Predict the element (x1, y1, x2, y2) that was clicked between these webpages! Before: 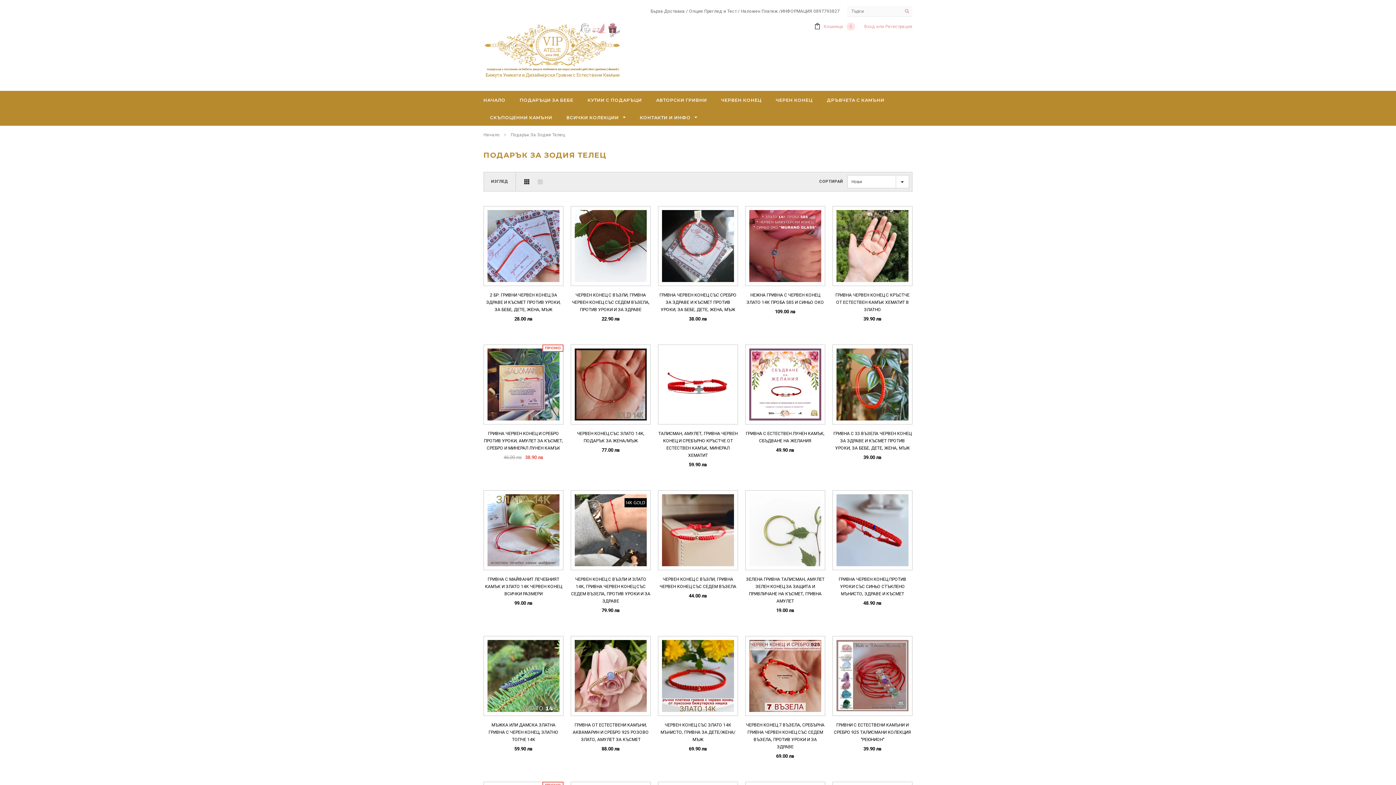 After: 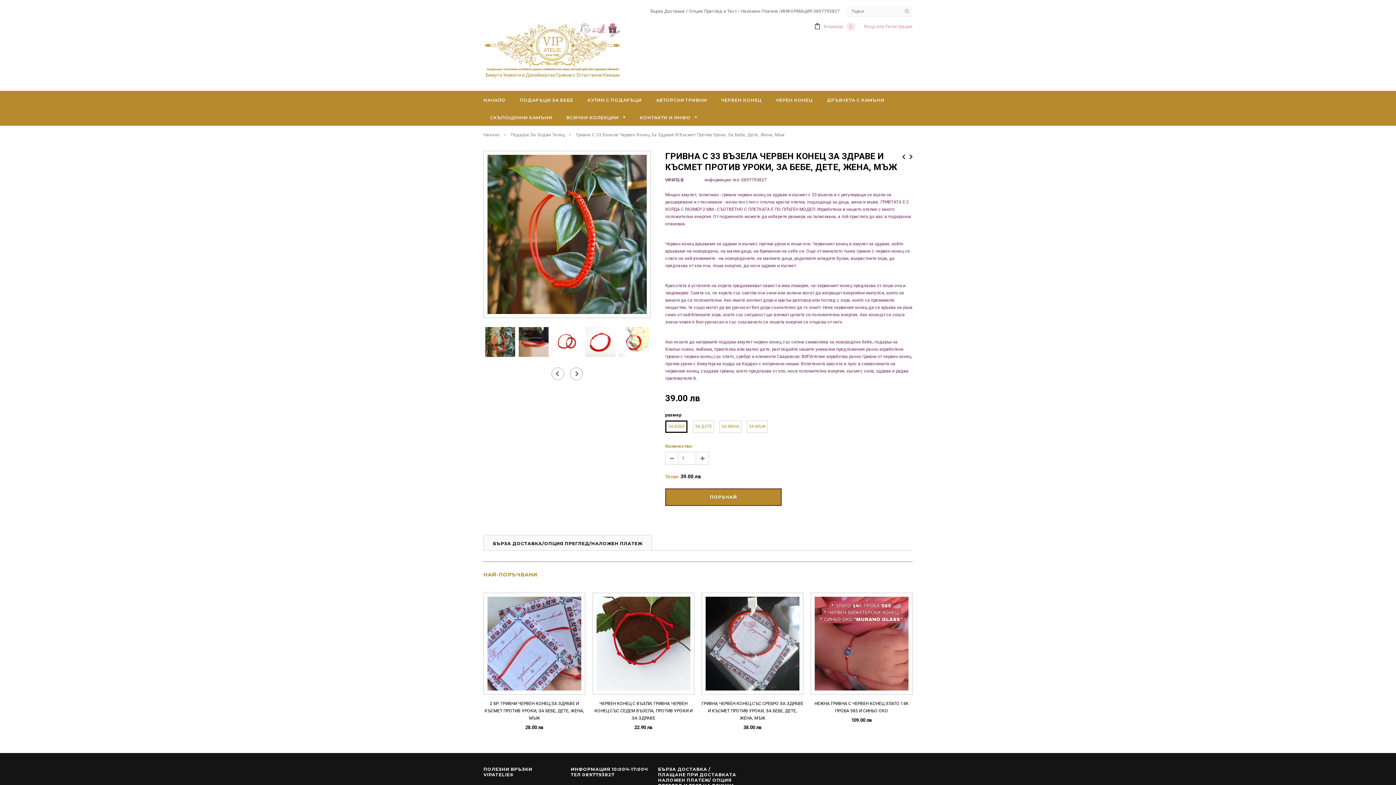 Action: label: ГРИВНА С 33 ВЪЗЕЛА ЧЕРВЕН КОНЕЦ ЗА ЗДРАВЕ И КЪСМЕТ ПРОТИВ УРОКИ, ЗА БЕБЕ, ДЕТЕ, ЖЕНА, МЪЖ bbox: (832, 430, 912, 451)